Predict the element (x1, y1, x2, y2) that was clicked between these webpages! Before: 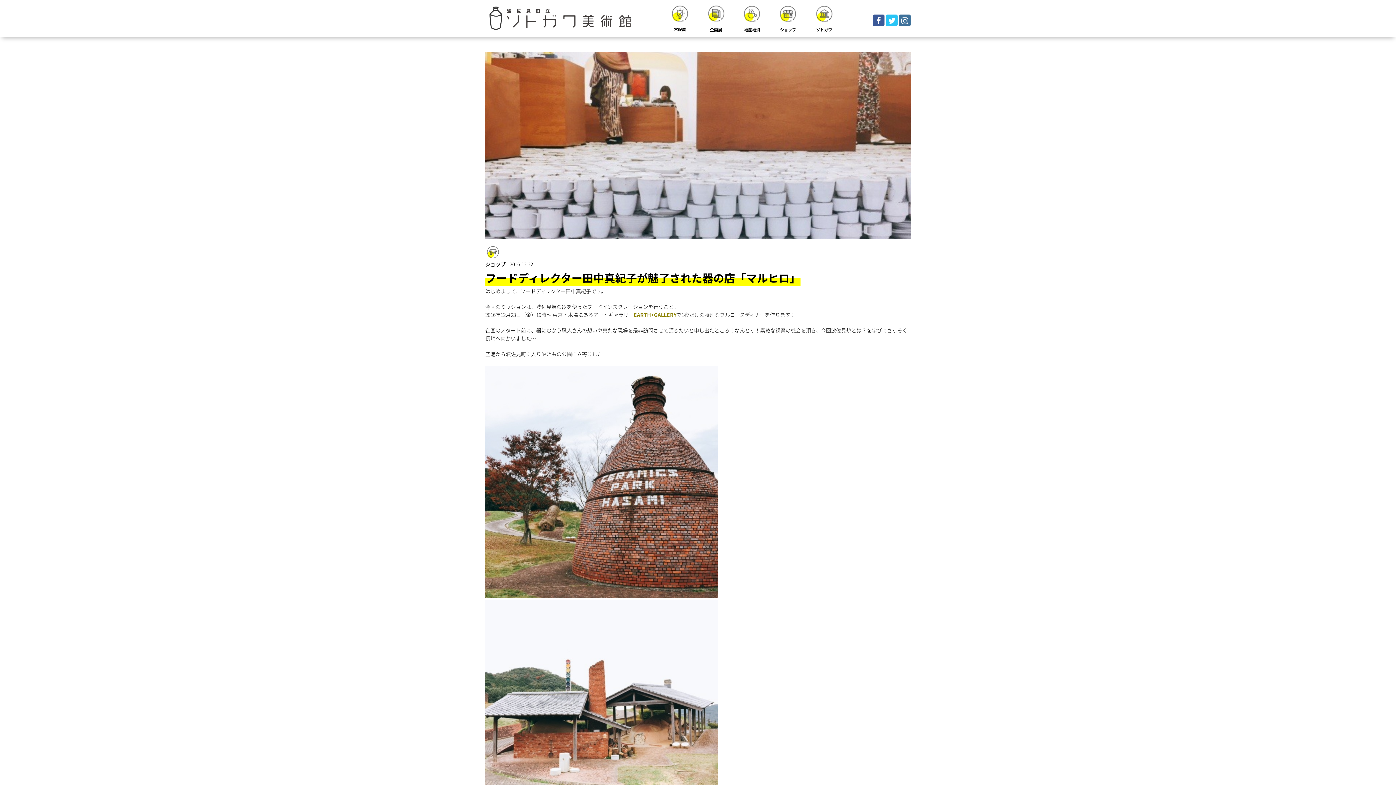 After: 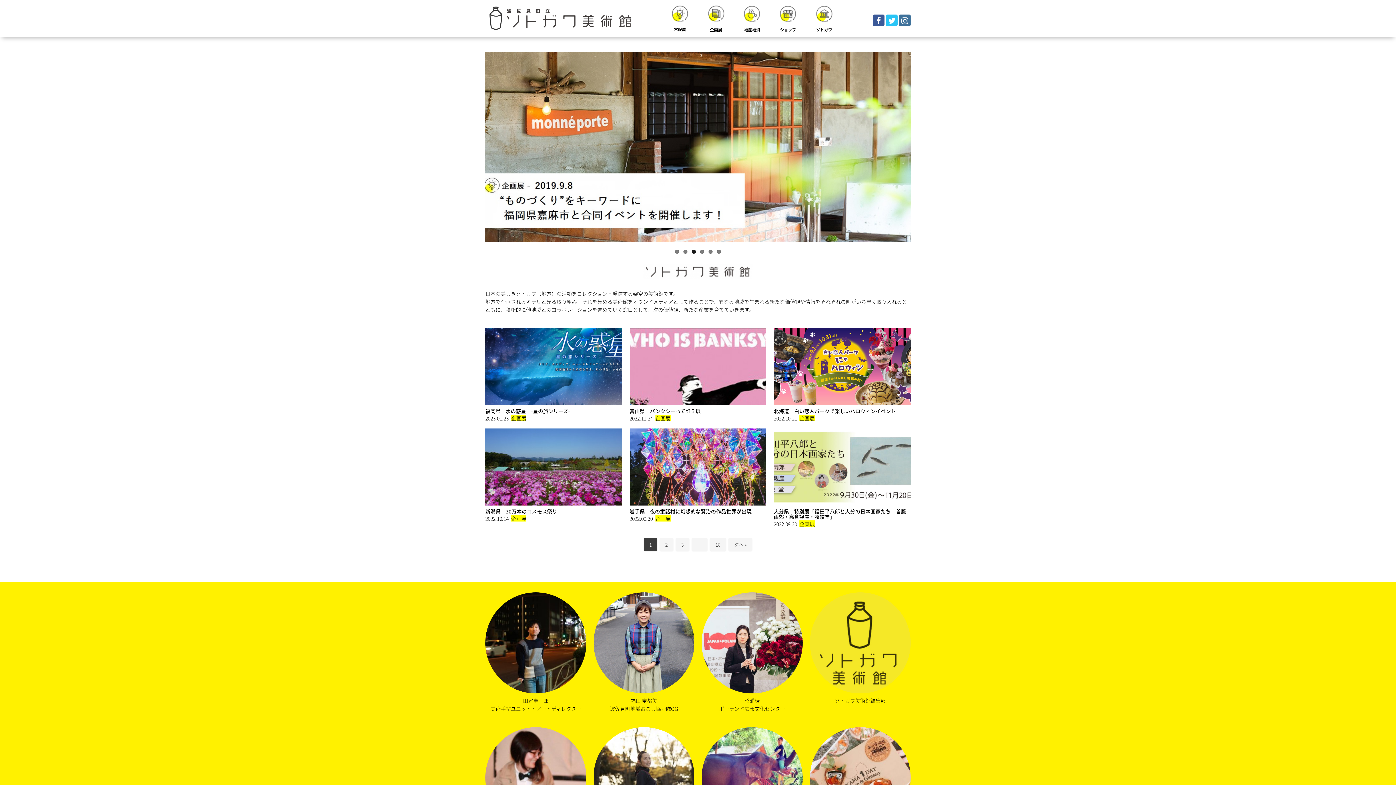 Action: bbox: (485, 24, 658, 31)